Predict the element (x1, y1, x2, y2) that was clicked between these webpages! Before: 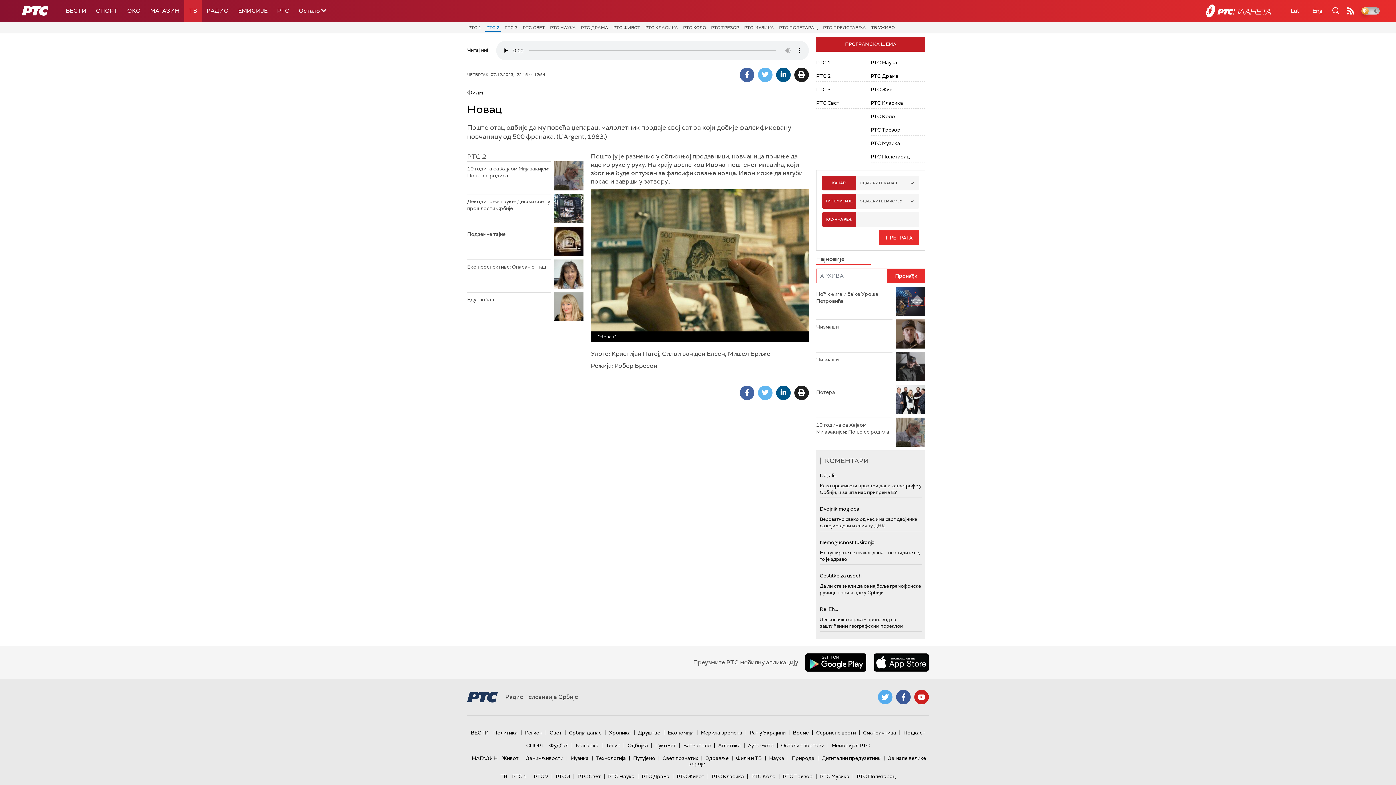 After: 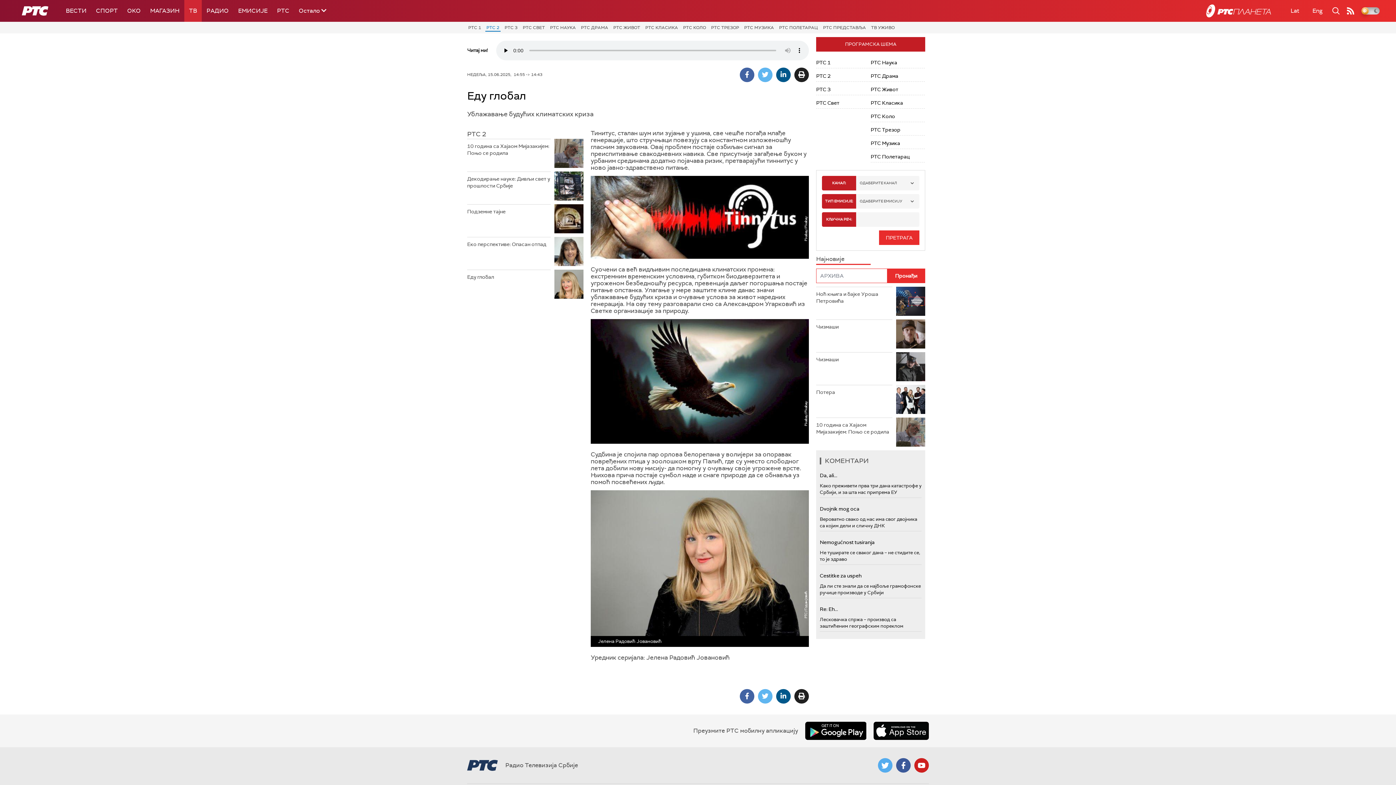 Action: bbox: (554, 292, 583, 321)